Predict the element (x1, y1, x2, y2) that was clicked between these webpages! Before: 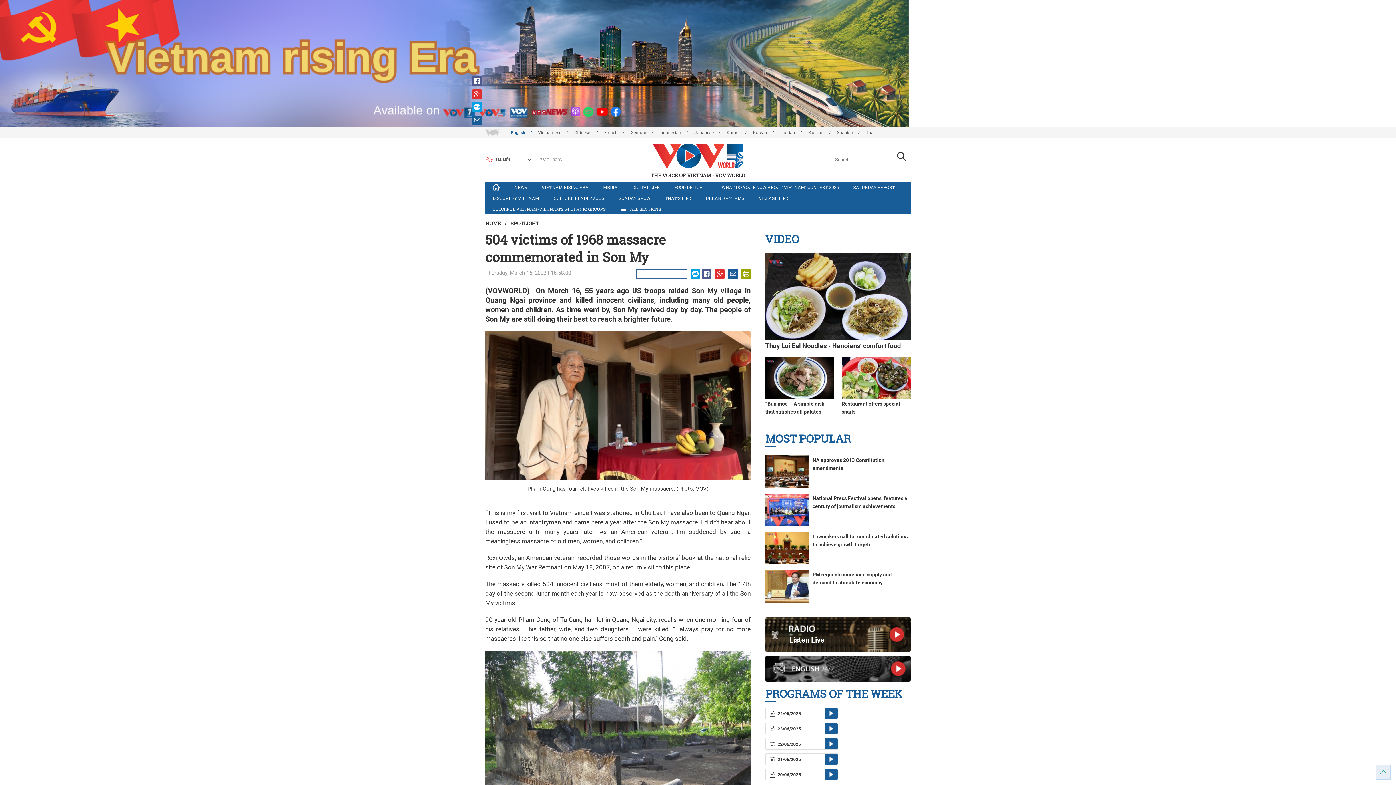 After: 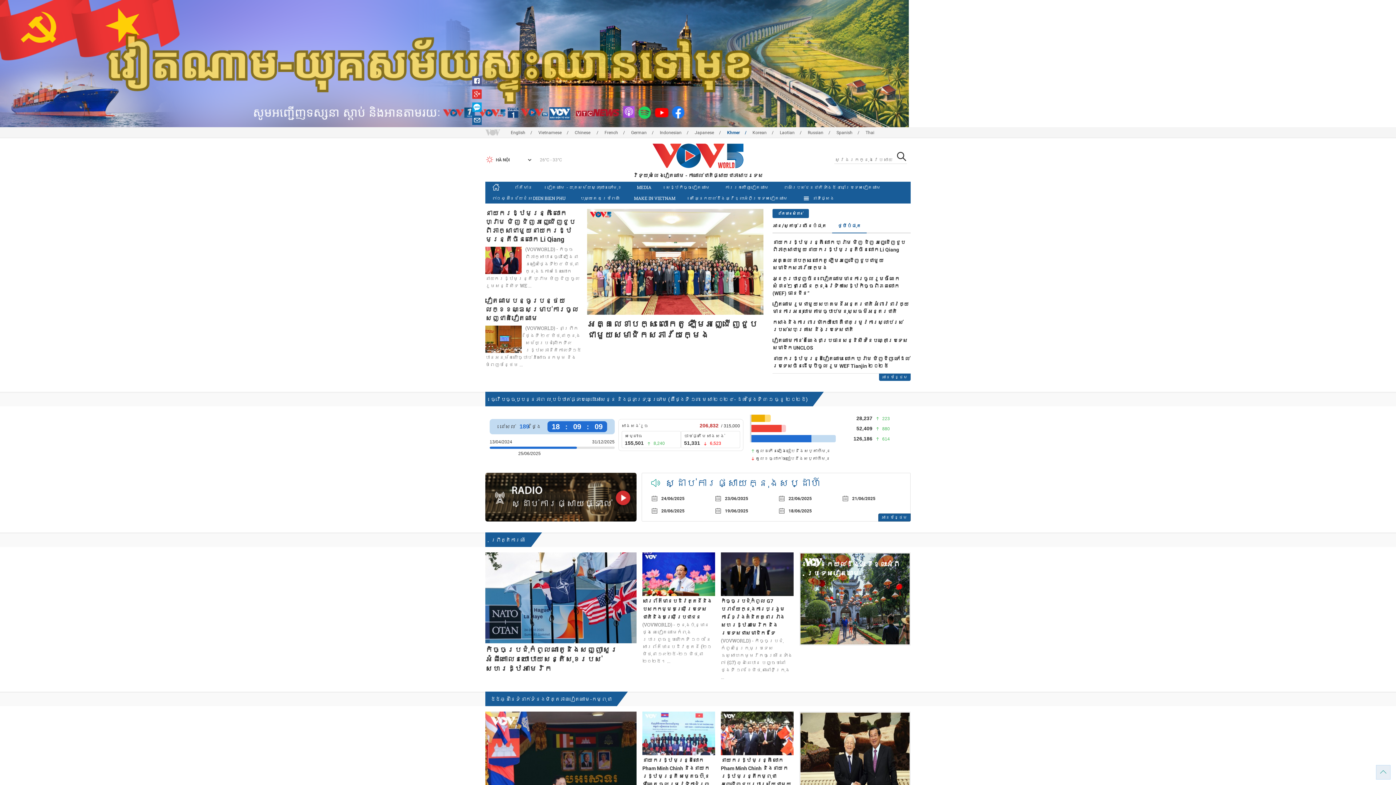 Action: bbox: (726, 130, 752, 135) label: Khmer